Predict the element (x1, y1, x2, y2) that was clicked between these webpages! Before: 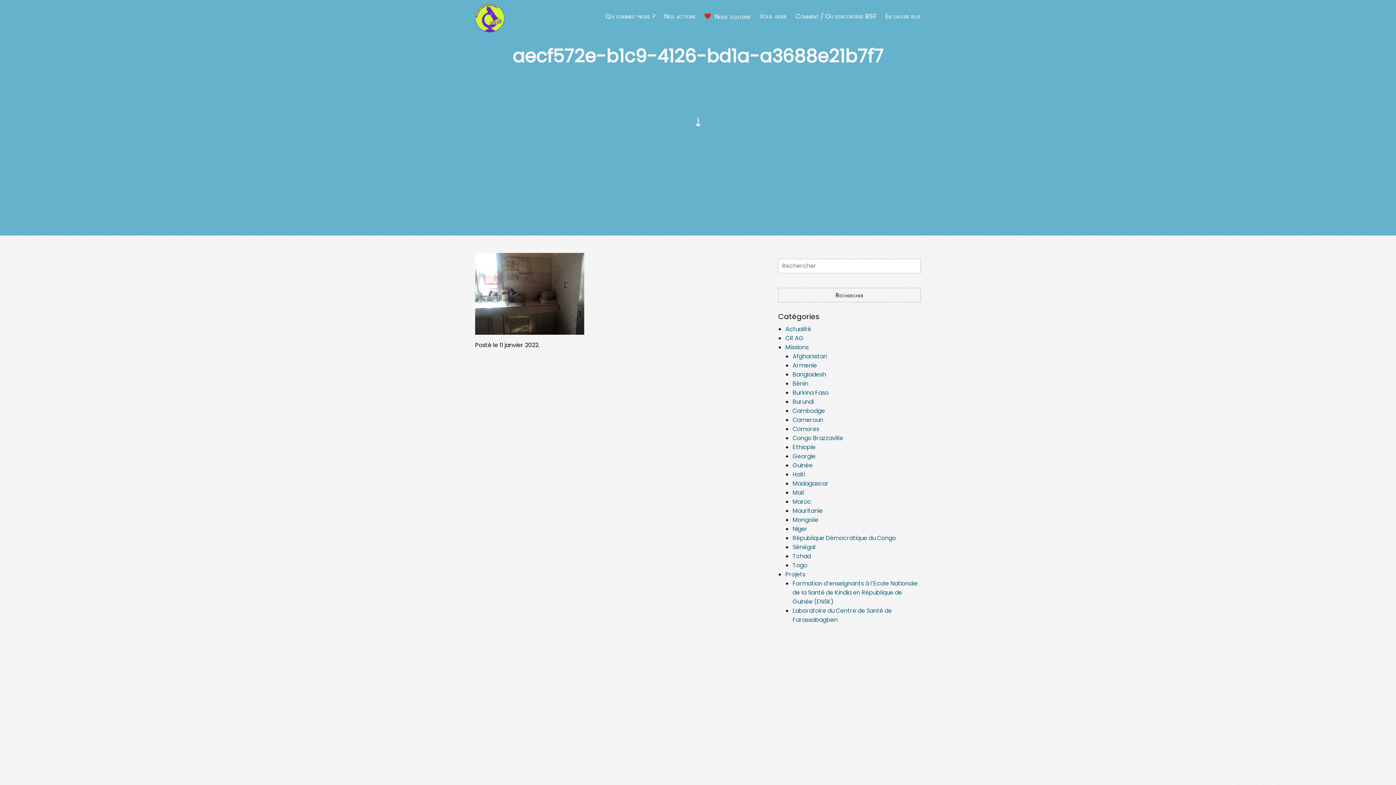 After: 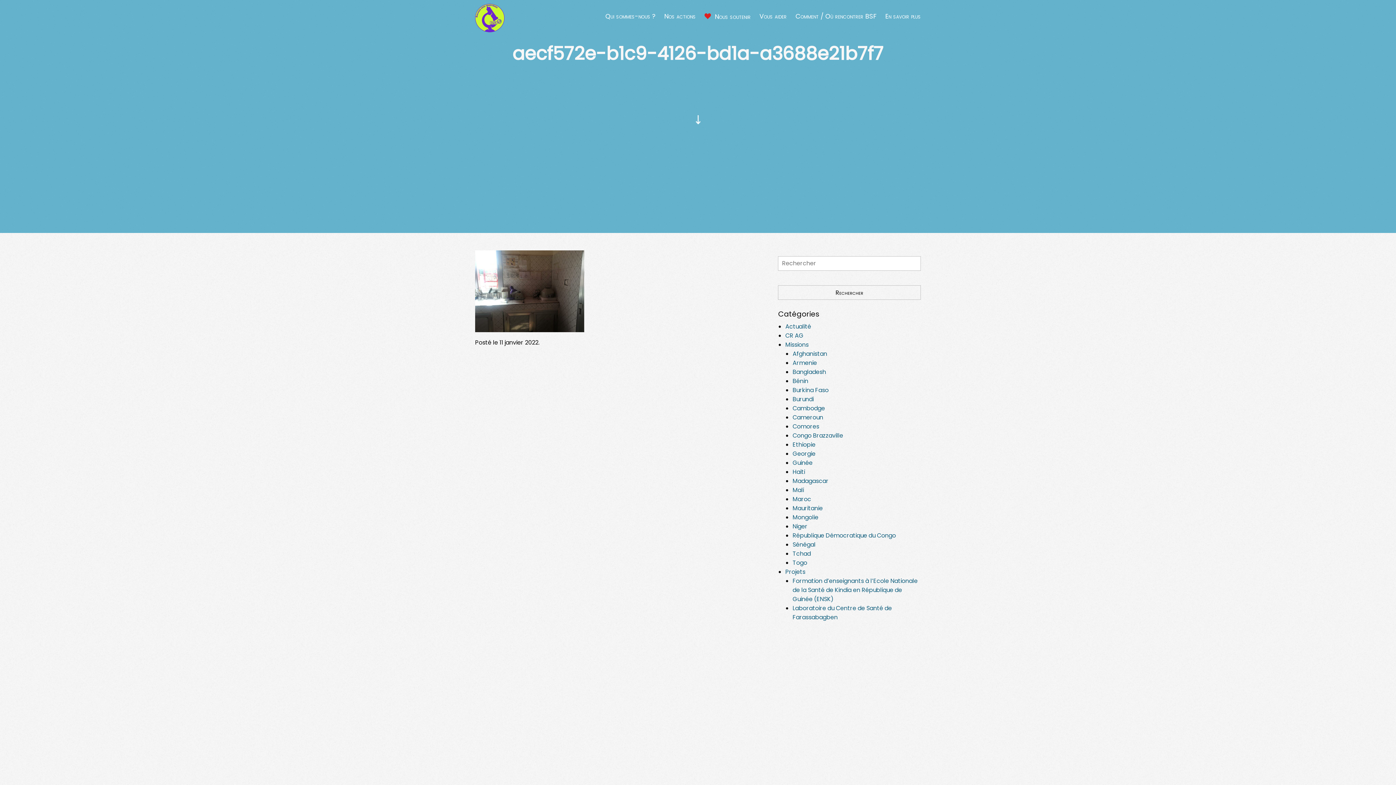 Action: label: Facebook bbox: (502, 779, 530, 788)